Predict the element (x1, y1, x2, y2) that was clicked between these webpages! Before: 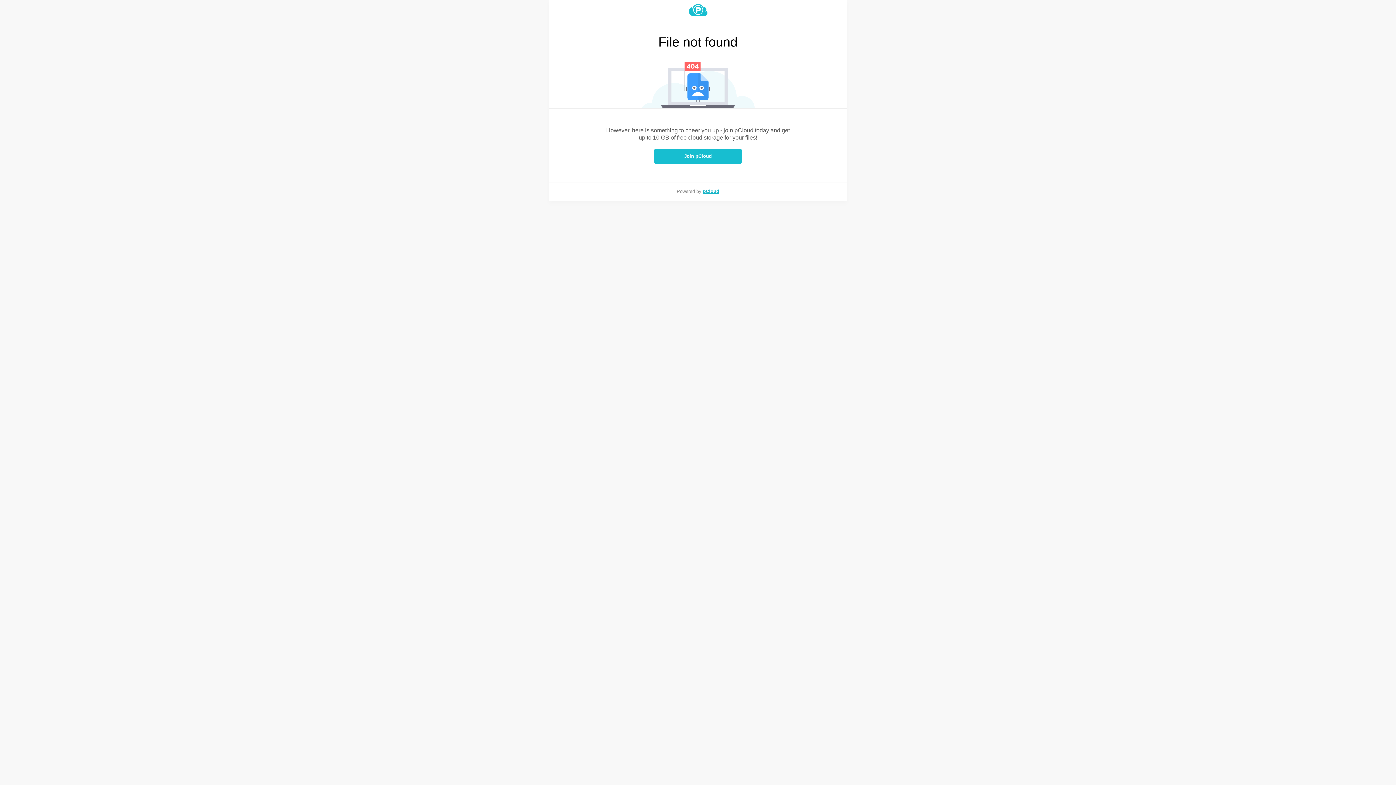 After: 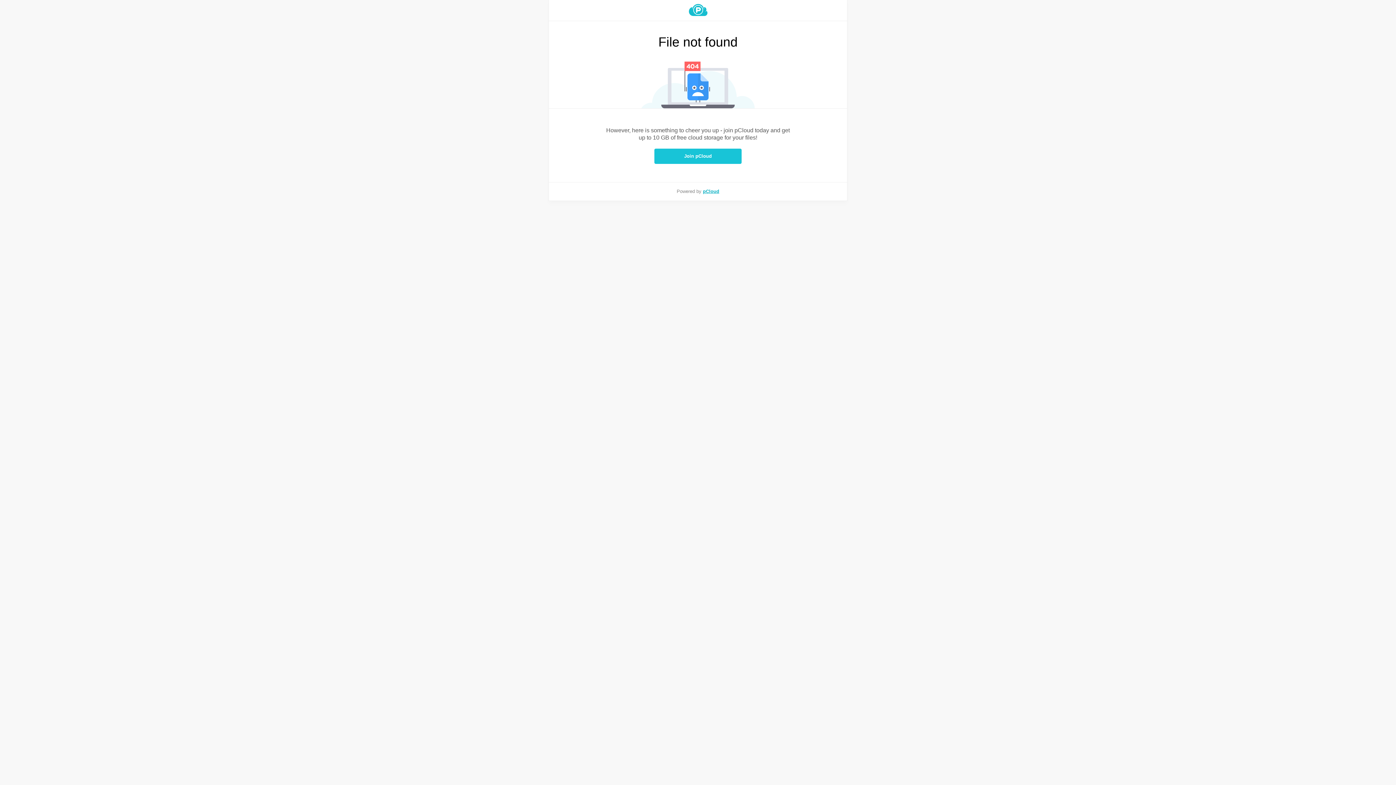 Action: label: Join pCloud bbox: (654, 148, 741, 164)